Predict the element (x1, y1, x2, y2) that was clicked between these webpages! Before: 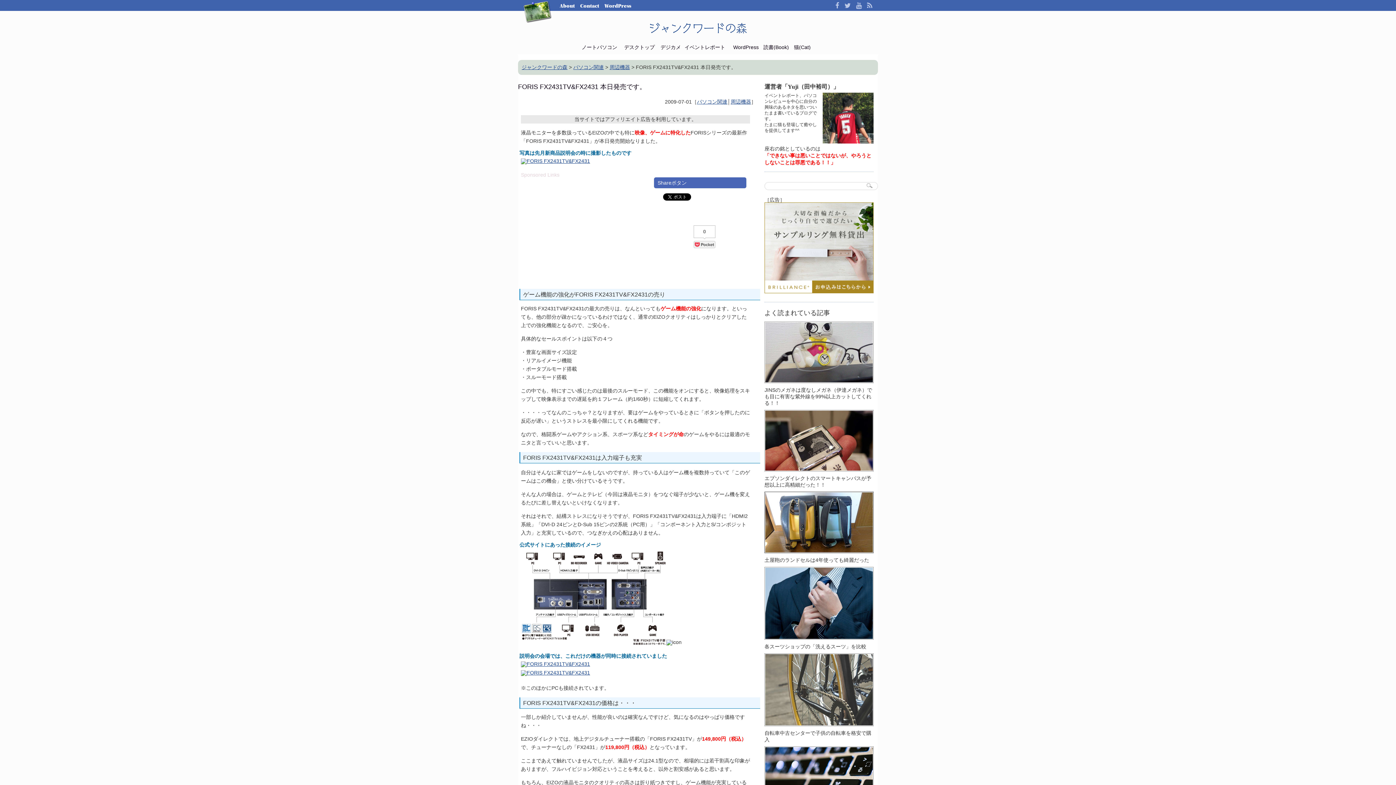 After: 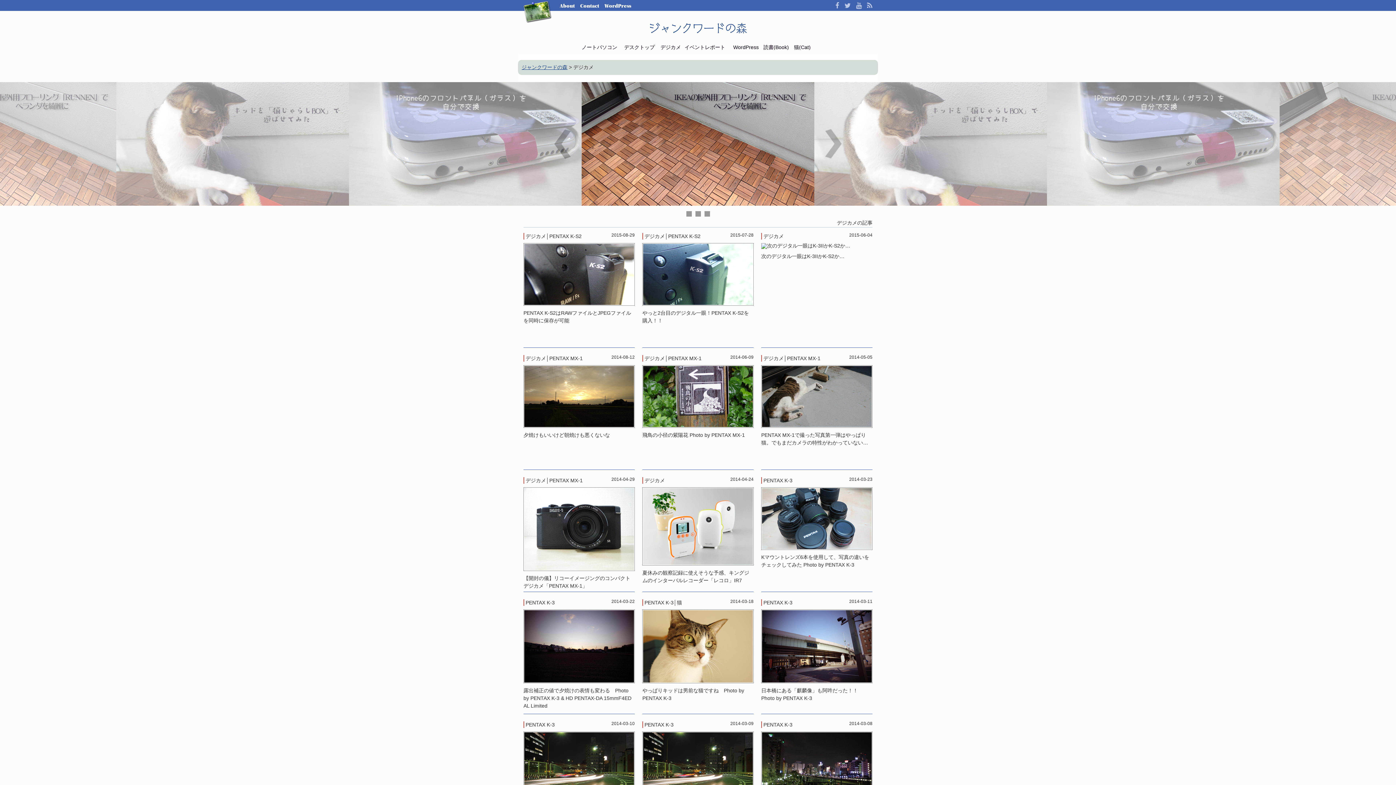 Action: label: デジカメ bbox: (660, 44, 681, 50)